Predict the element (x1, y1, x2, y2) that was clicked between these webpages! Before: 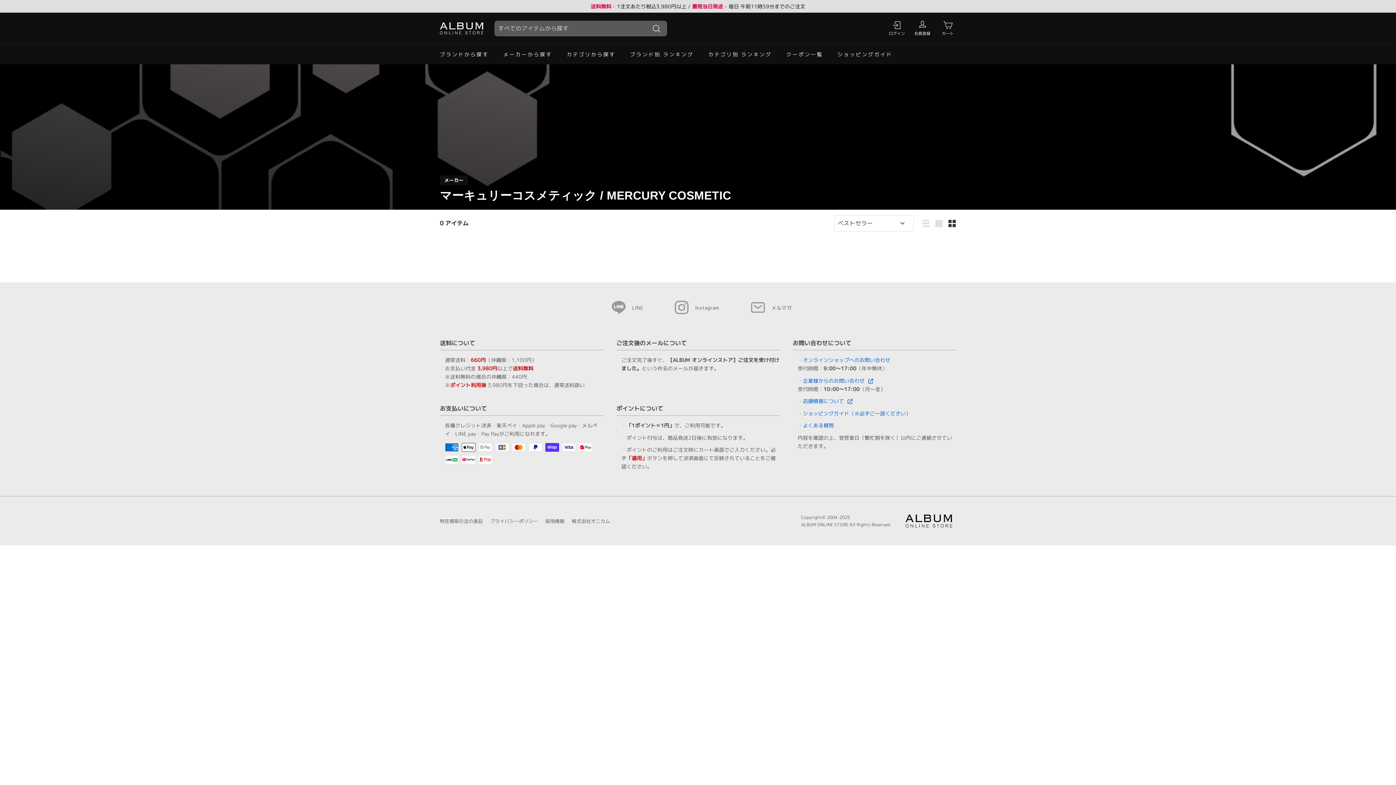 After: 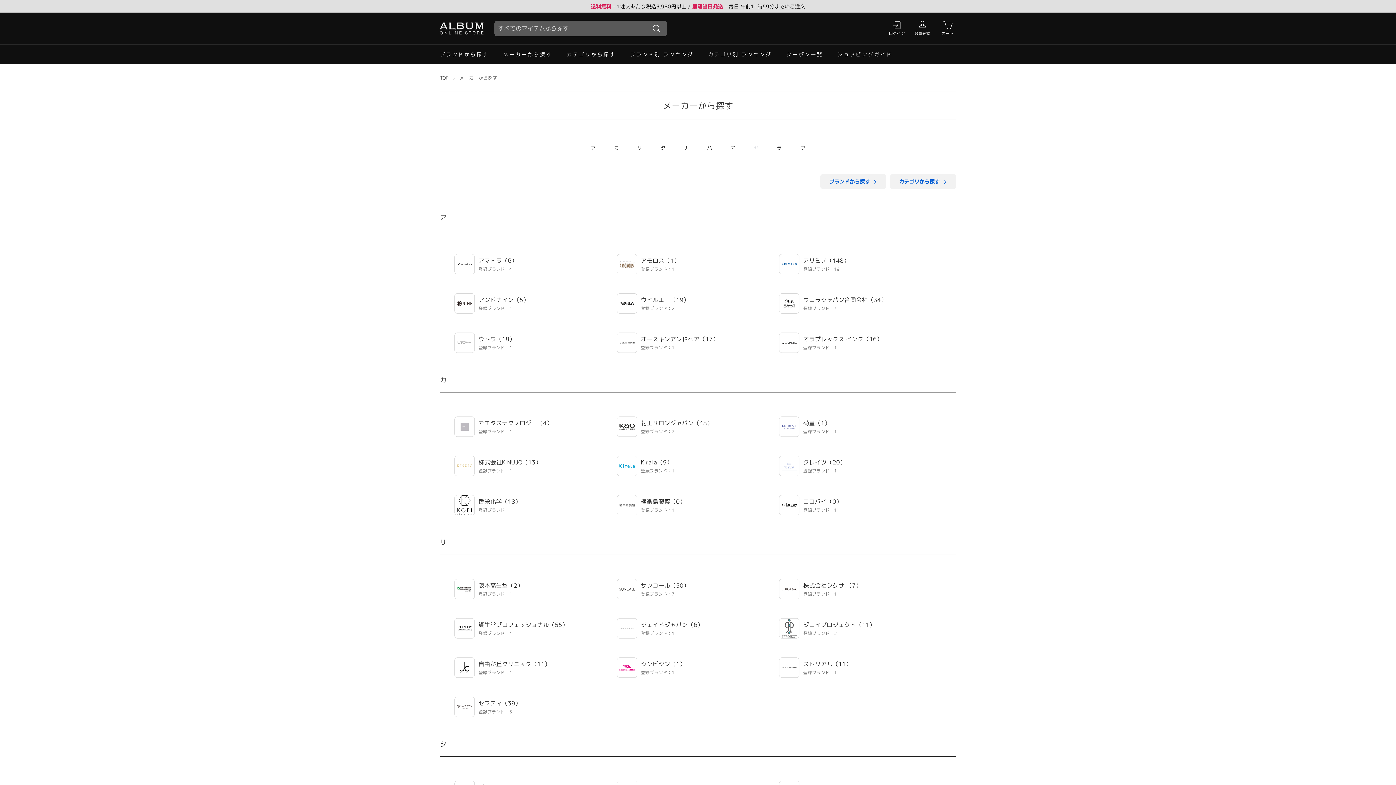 Action: bbox: (496, 44, 559, 64) label: メーカーから探す